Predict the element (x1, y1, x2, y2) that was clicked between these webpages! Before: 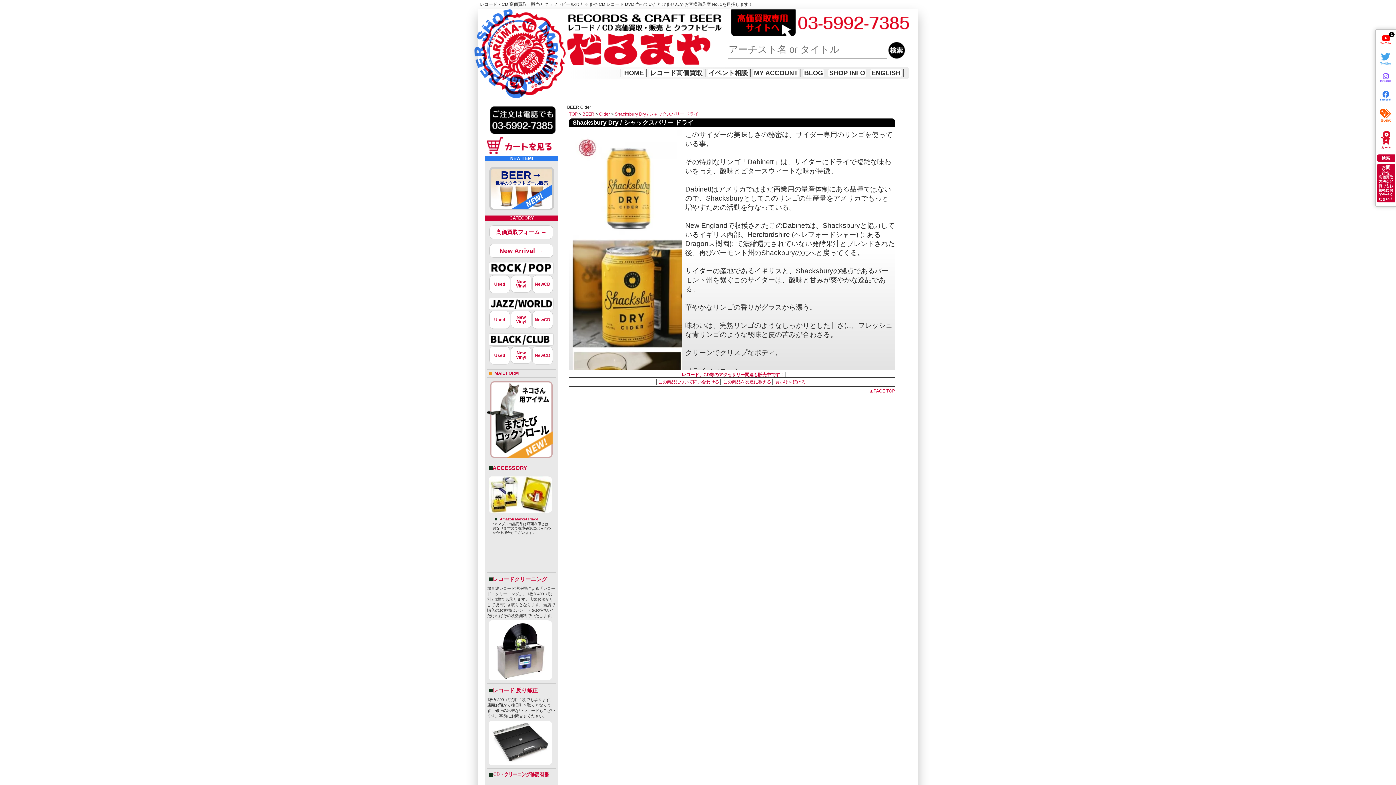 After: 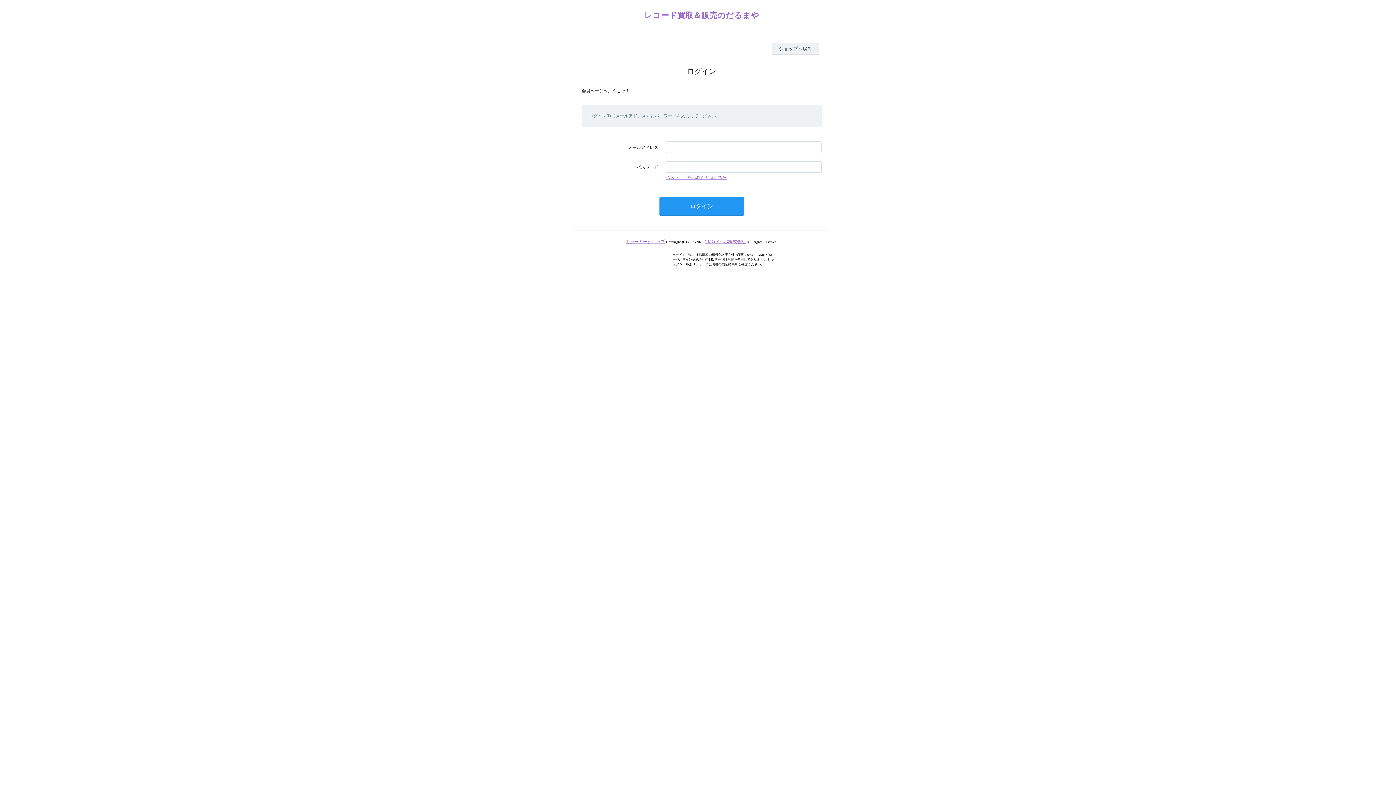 Action: label: MY ACCOUNT bbox: (753, 69, 799, 76)